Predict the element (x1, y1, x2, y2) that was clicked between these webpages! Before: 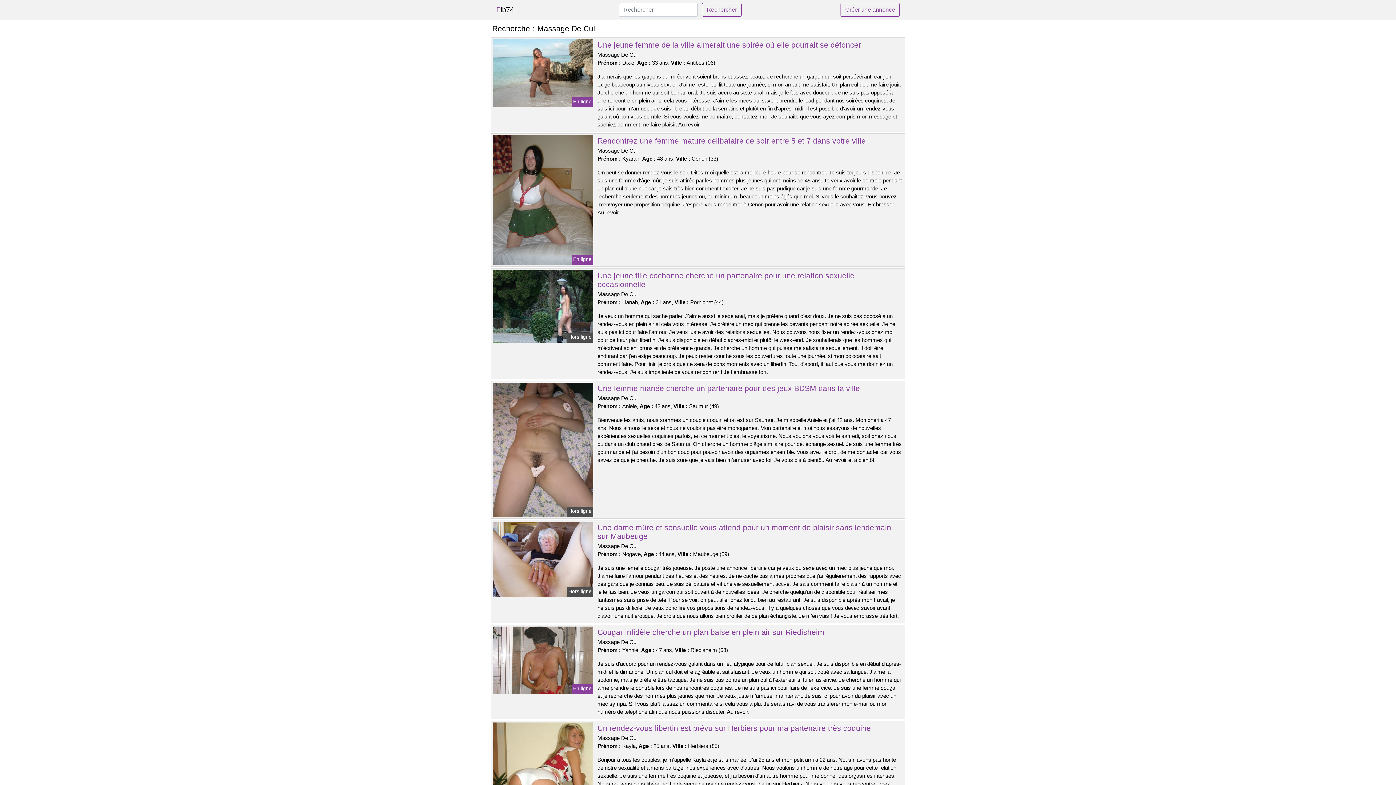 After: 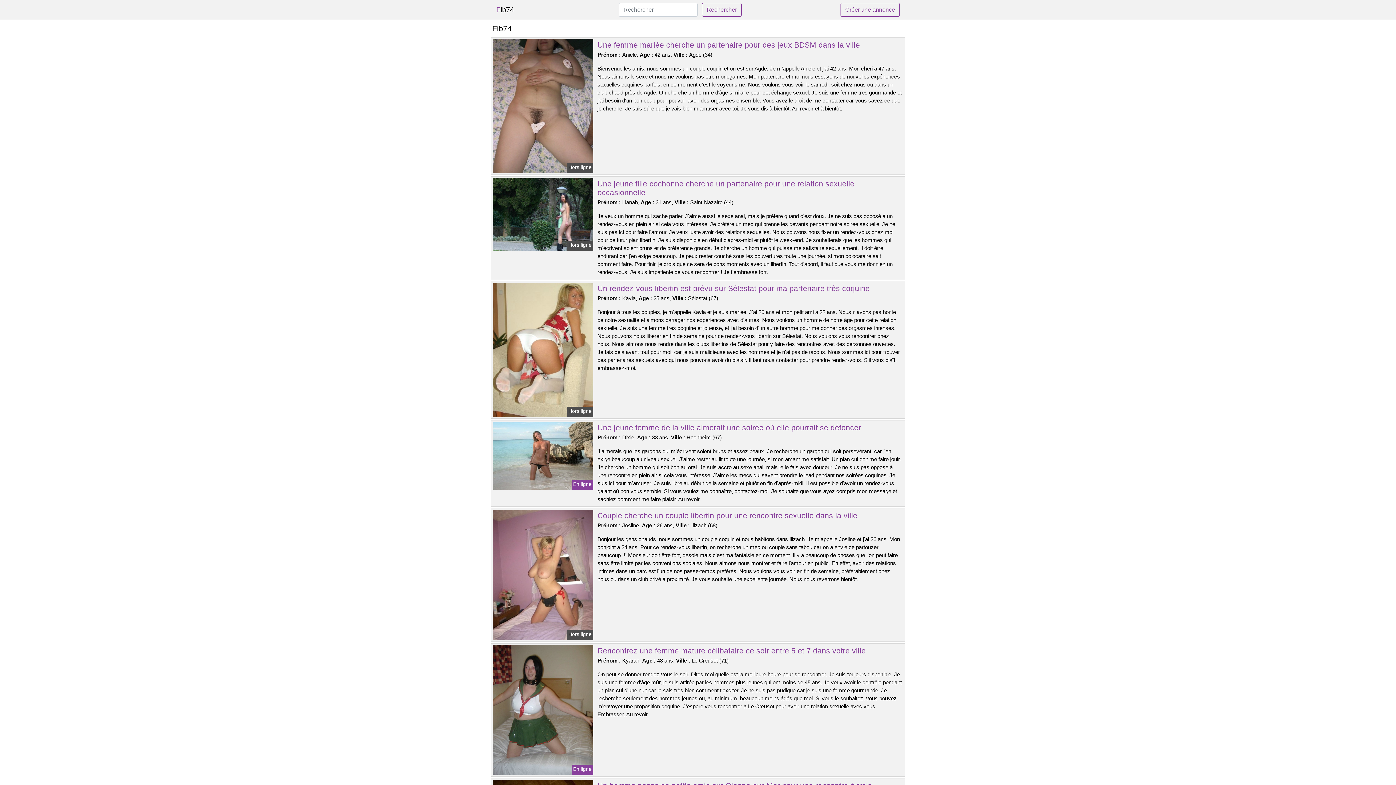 Action: label: Fib74 bbox: (496, 2, 514, 17)